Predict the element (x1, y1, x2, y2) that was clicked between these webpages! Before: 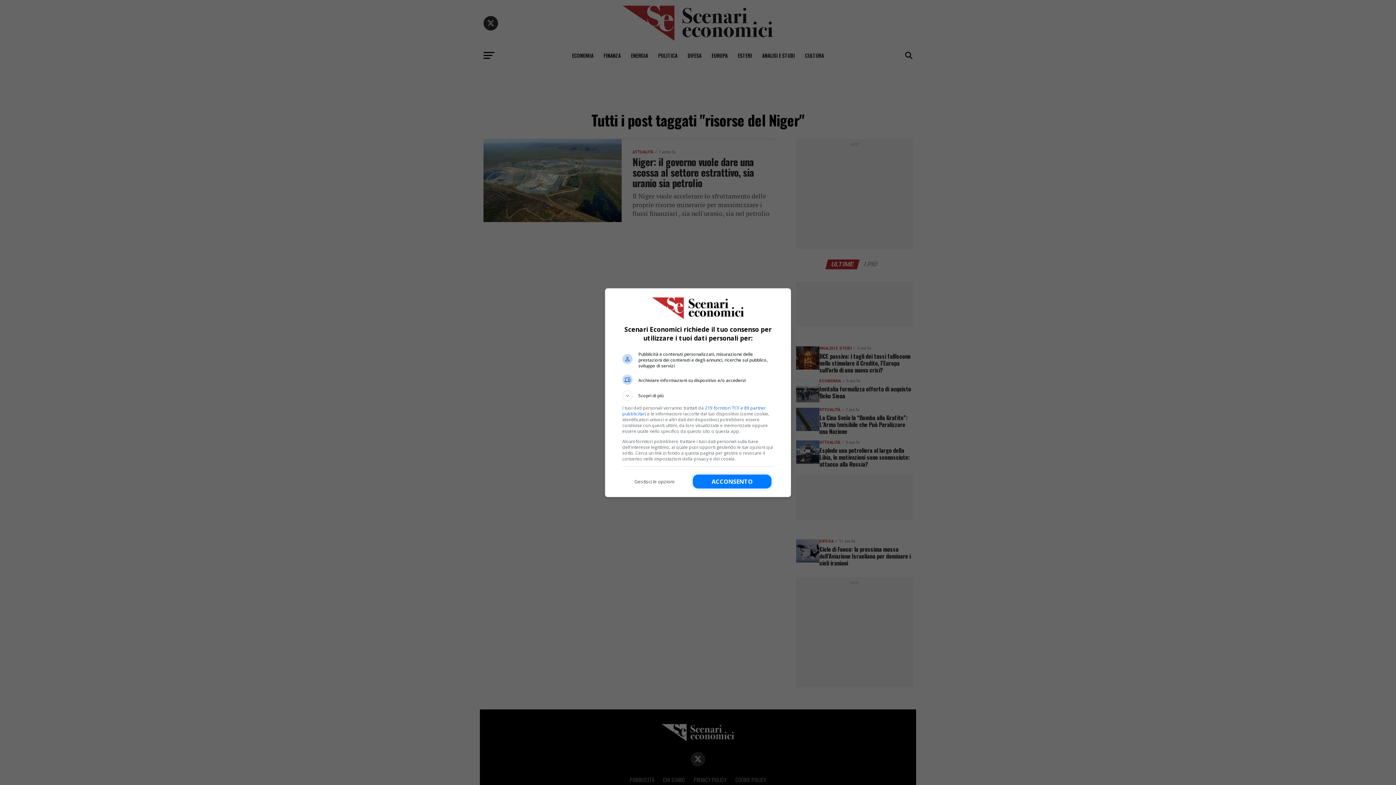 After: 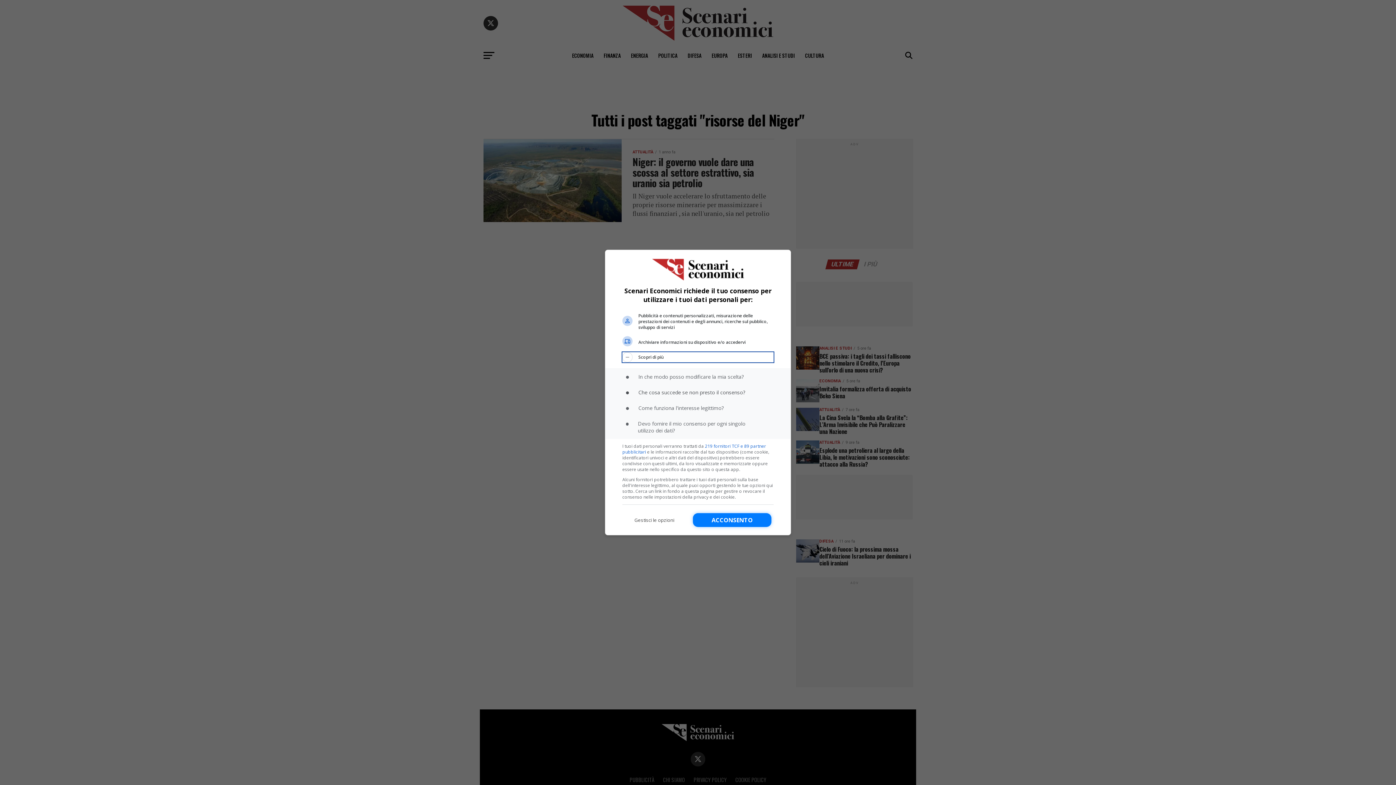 Action: bbox: (622, 390, 773, 400) label: Scopri di più